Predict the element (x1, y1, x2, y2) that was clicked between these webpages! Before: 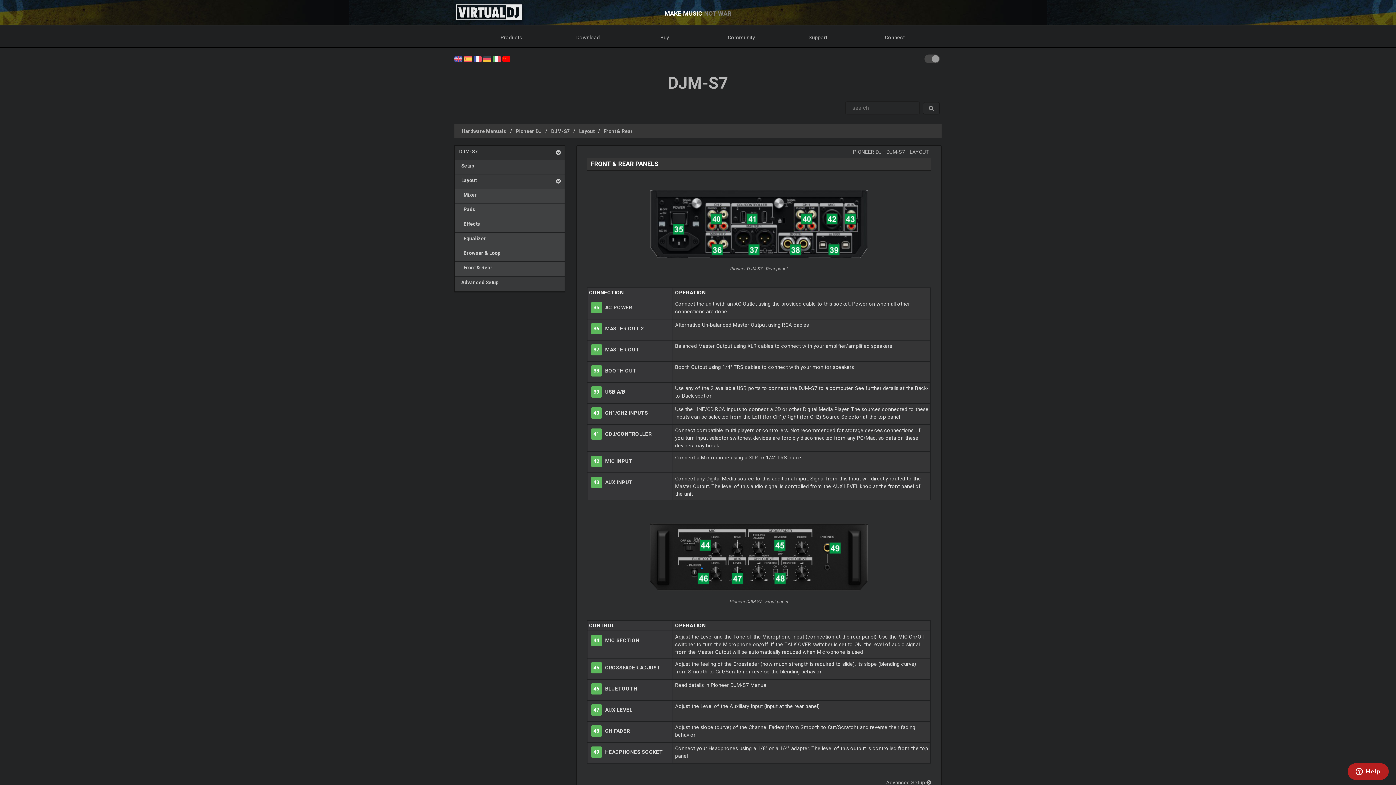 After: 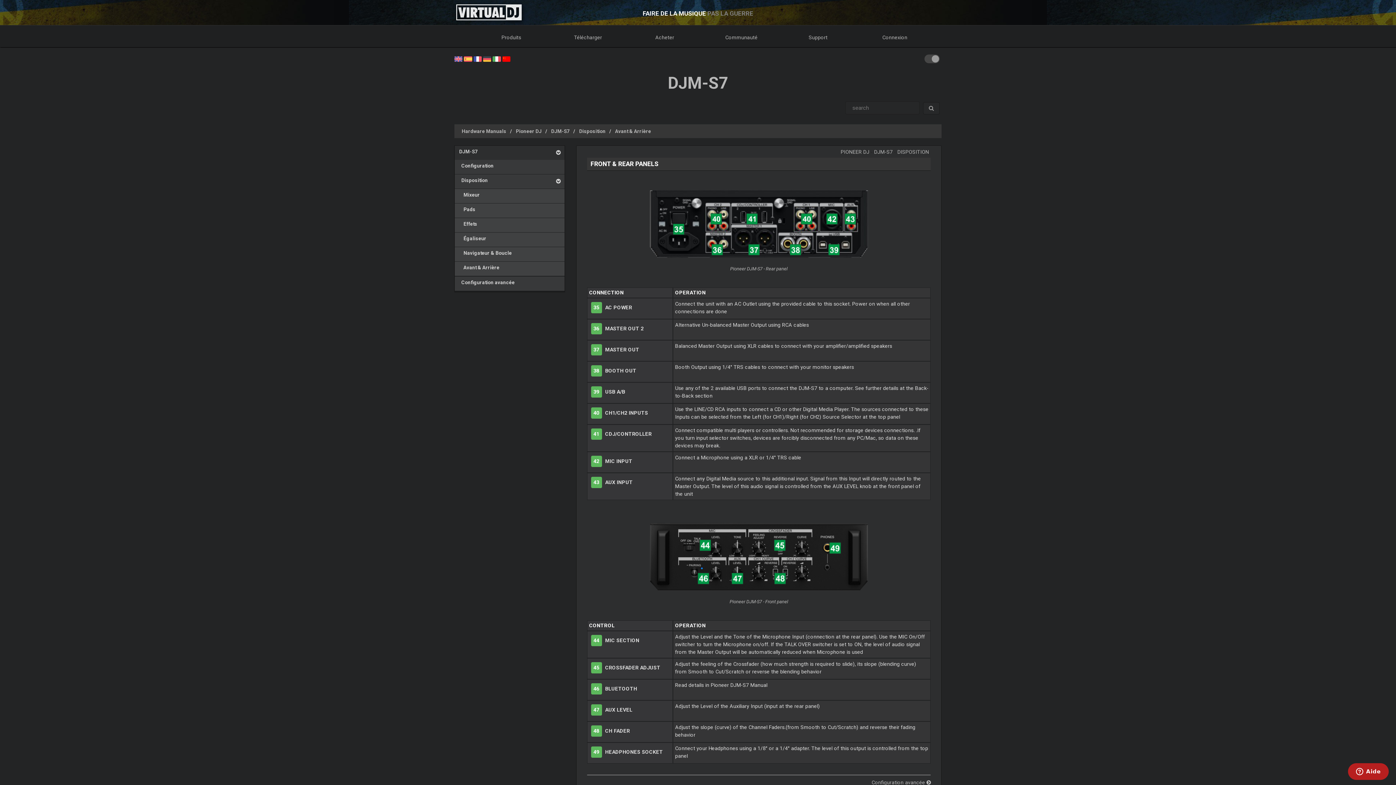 Action: bbox: (473, 55, 481, 61)